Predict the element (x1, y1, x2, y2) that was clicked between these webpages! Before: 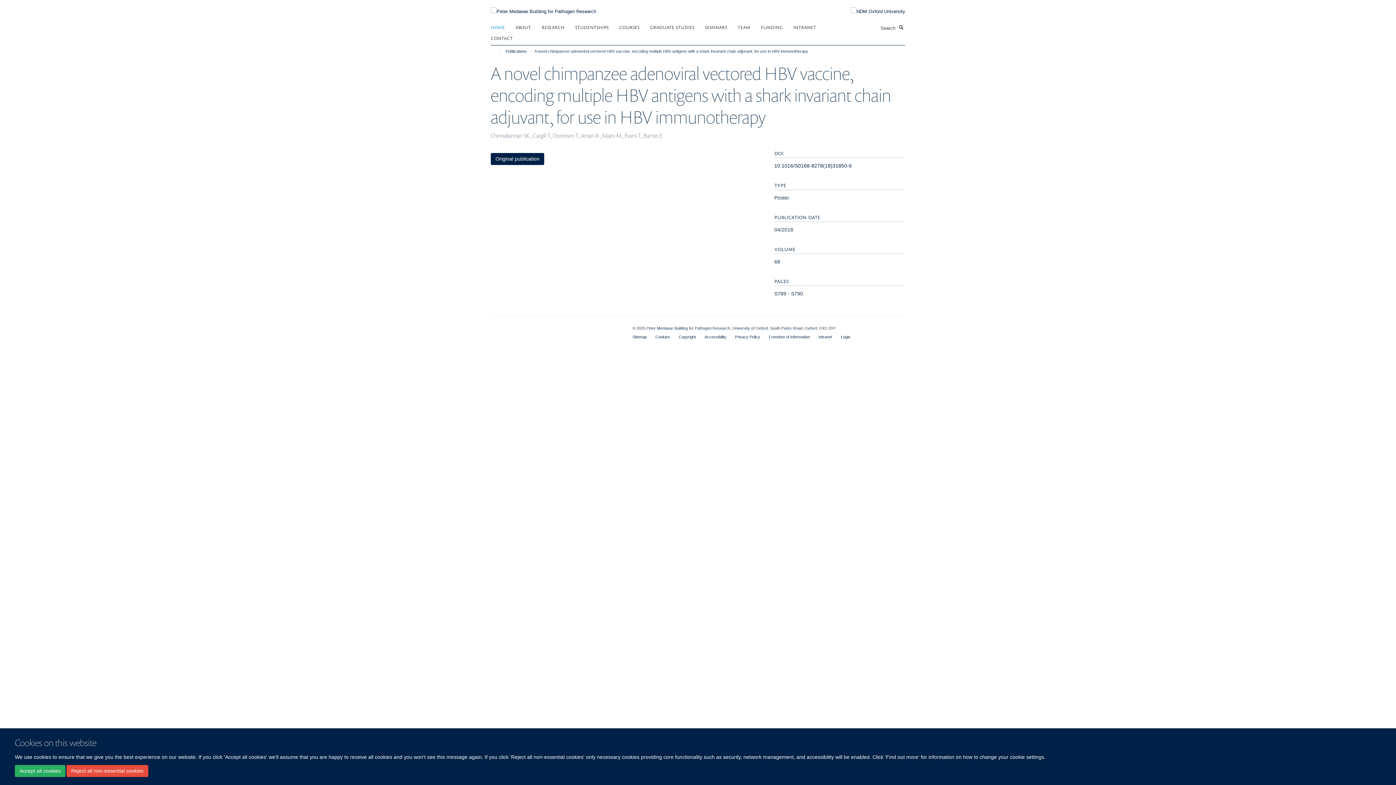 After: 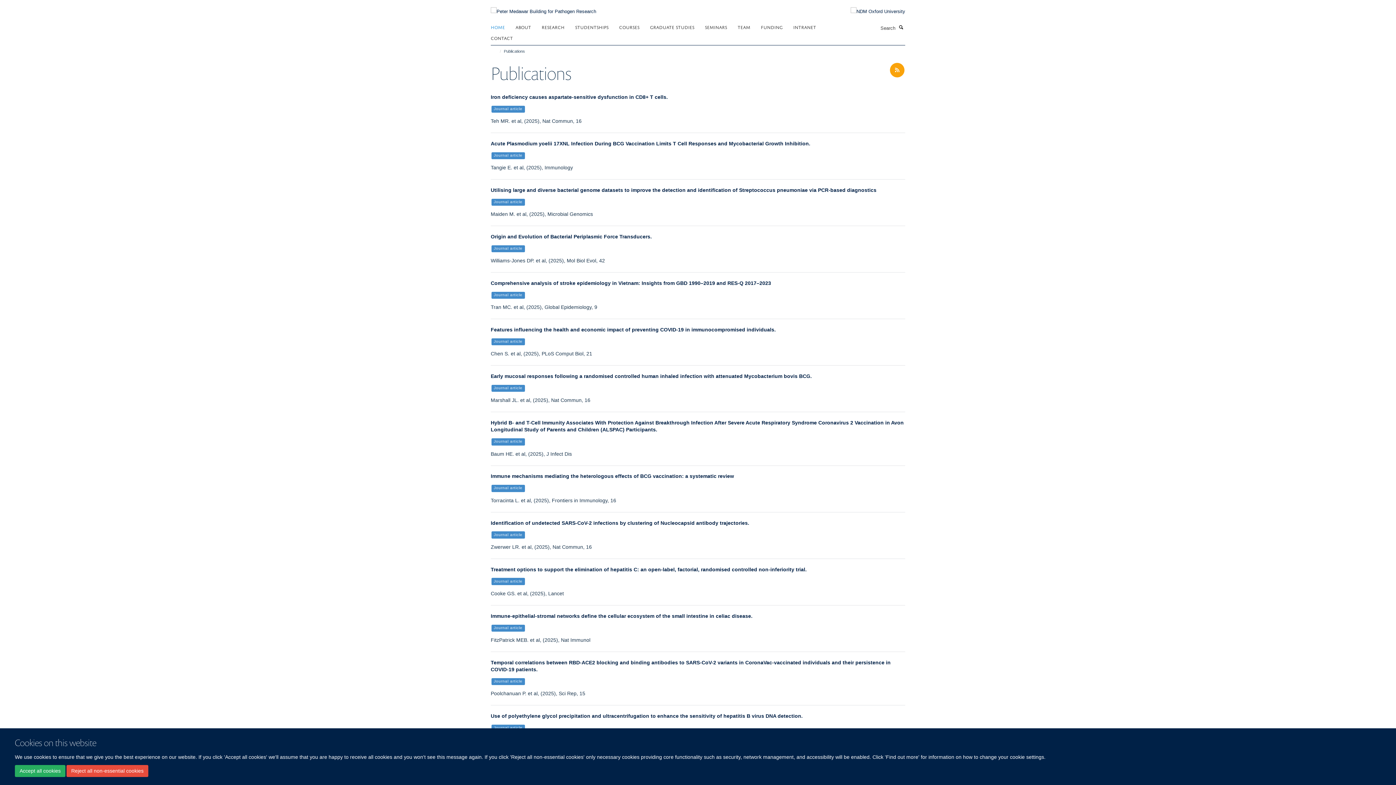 Action: label: Publications bbox: (504, 47, 528, 55)